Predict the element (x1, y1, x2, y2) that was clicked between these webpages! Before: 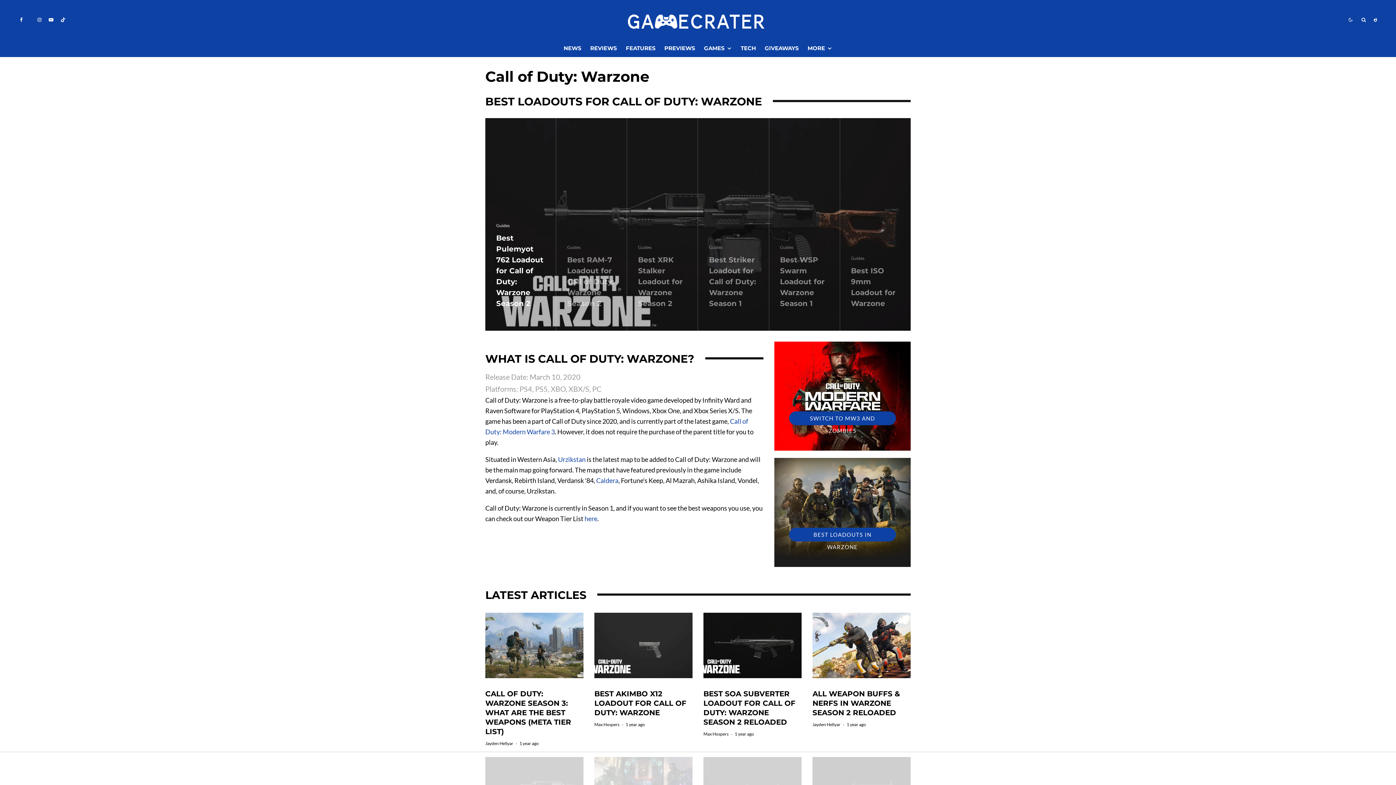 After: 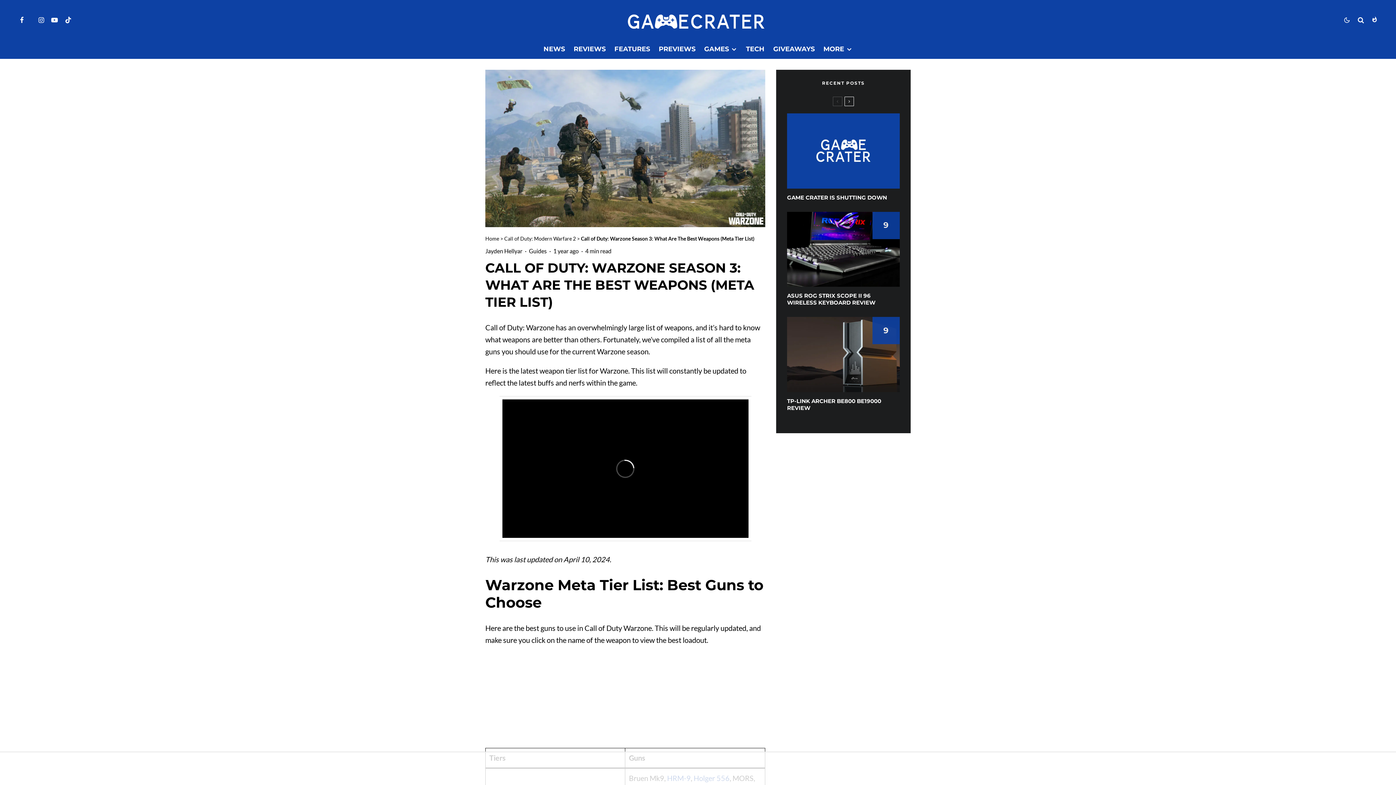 Action: bbox: (485, 689, 583, 736) label: CALL OF DUTY: WARZONE SEASON 3: WHAT ARE THE BEST WEAPONS (META TIER LIST)